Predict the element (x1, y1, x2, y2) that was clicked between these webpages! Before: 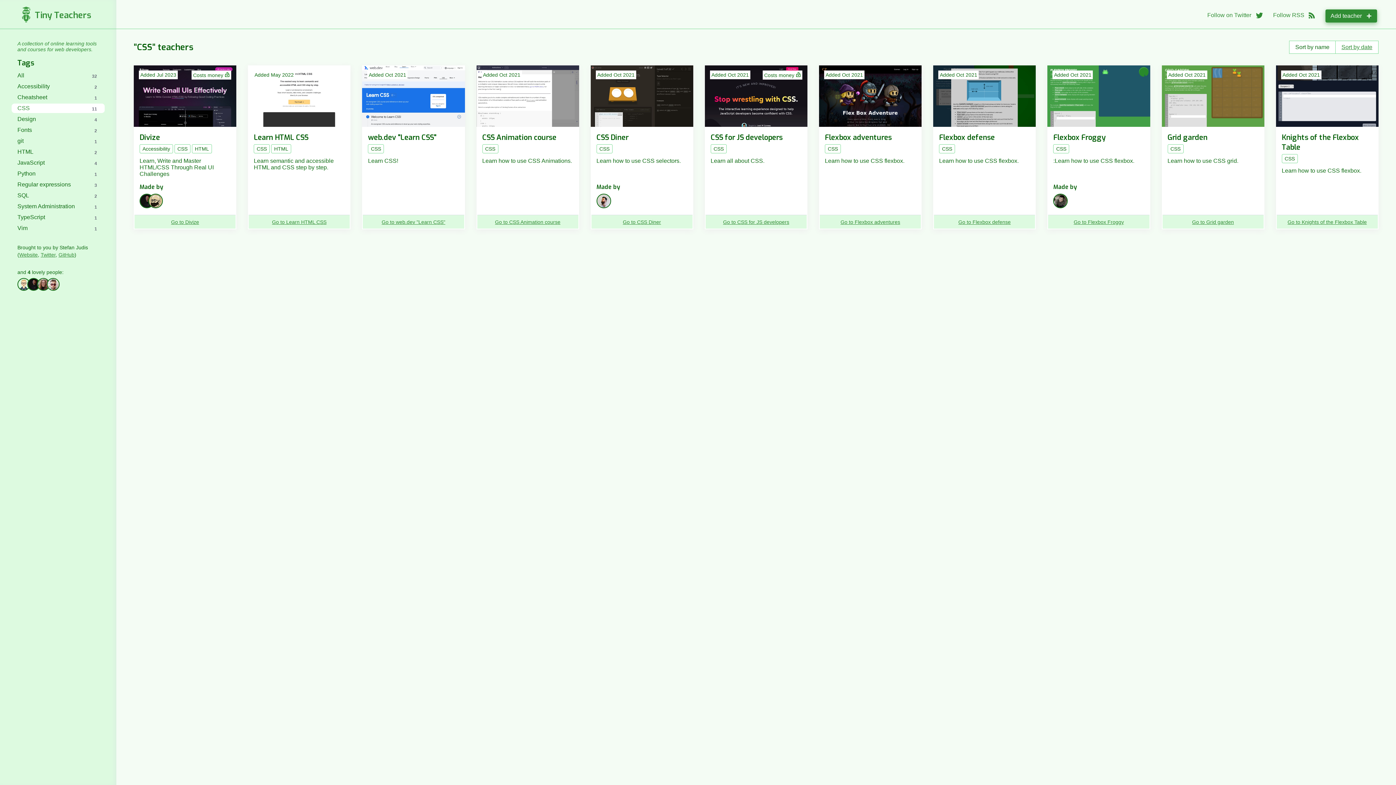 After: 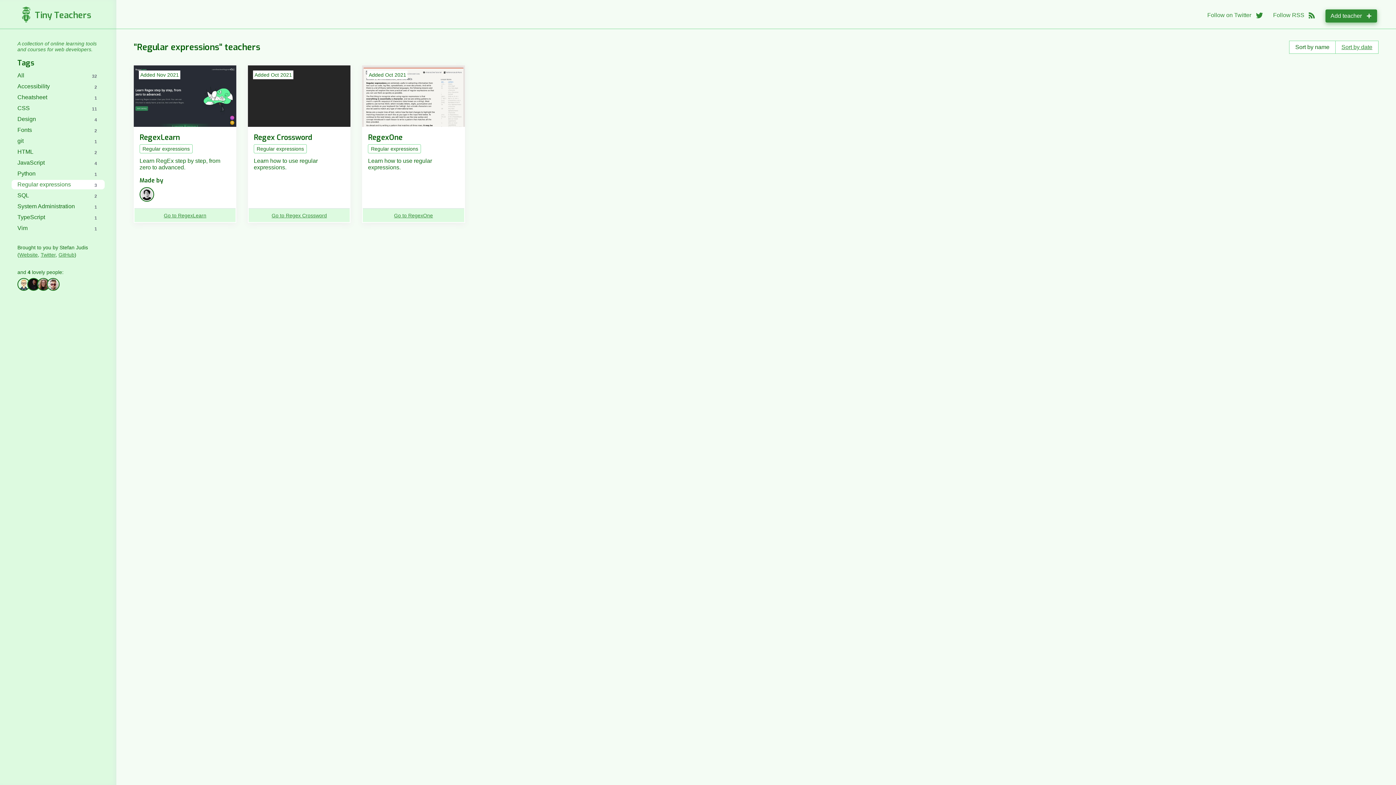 Action: bbox: (11, 180, 104, 189) label: Regular expressions